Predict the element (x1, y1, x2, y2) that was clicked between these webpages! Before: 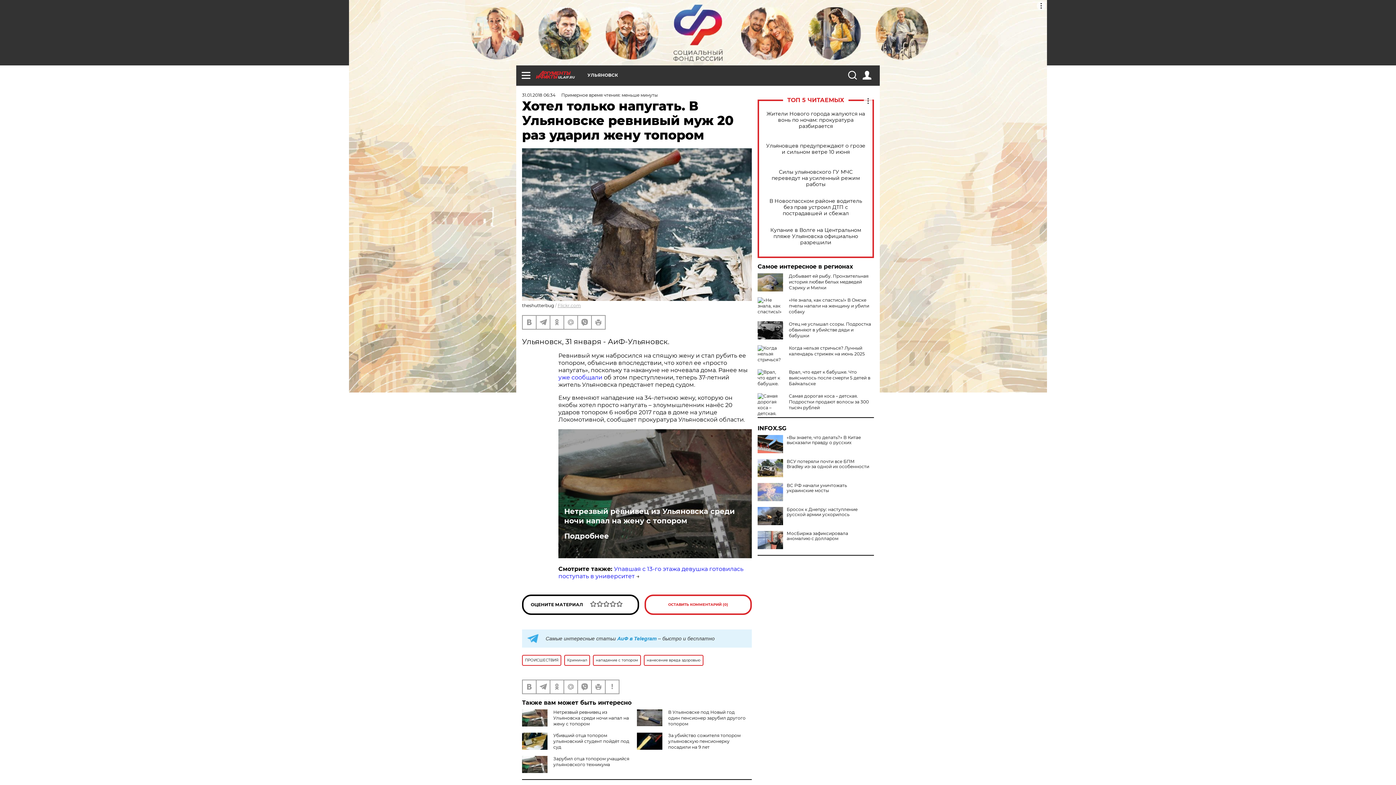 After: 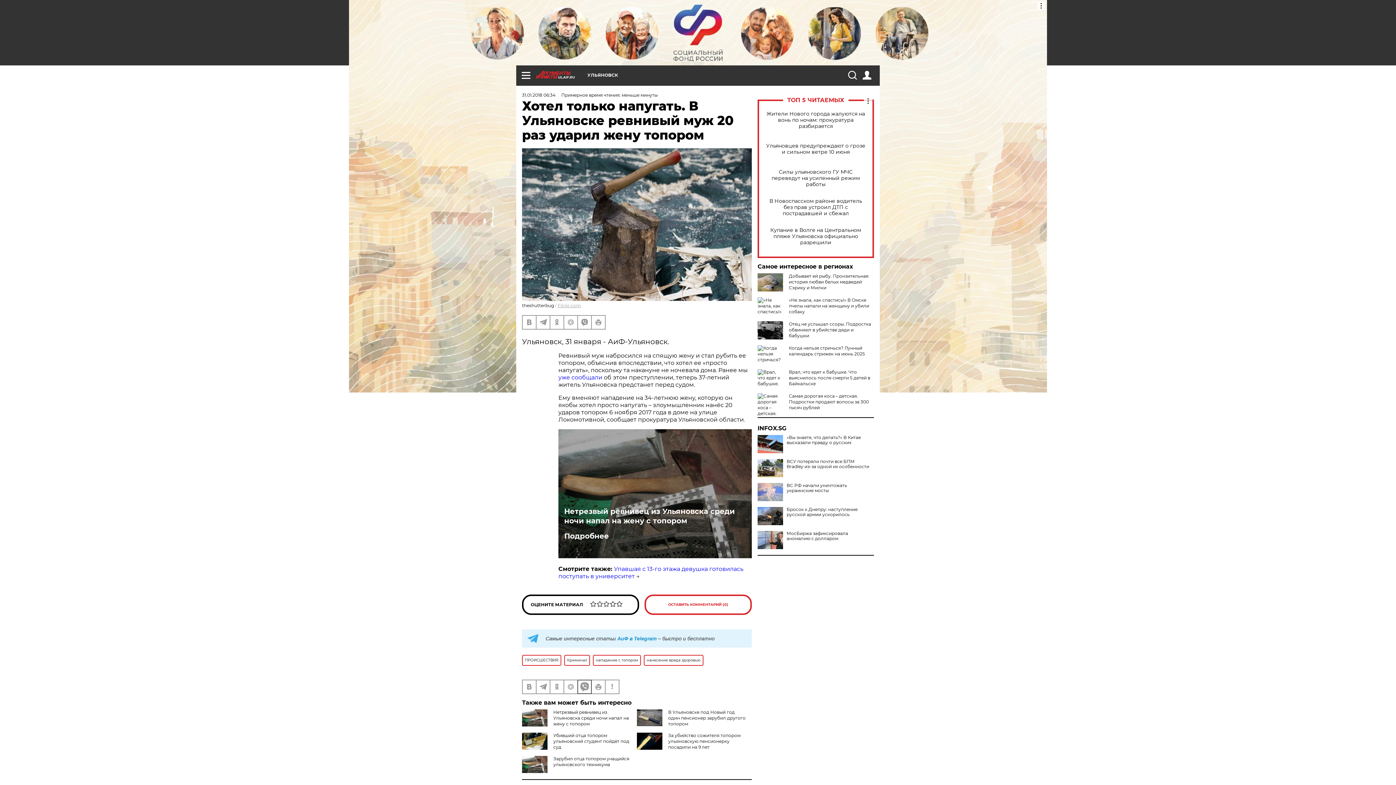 Action: bbox: (578, 680, 591, 693)